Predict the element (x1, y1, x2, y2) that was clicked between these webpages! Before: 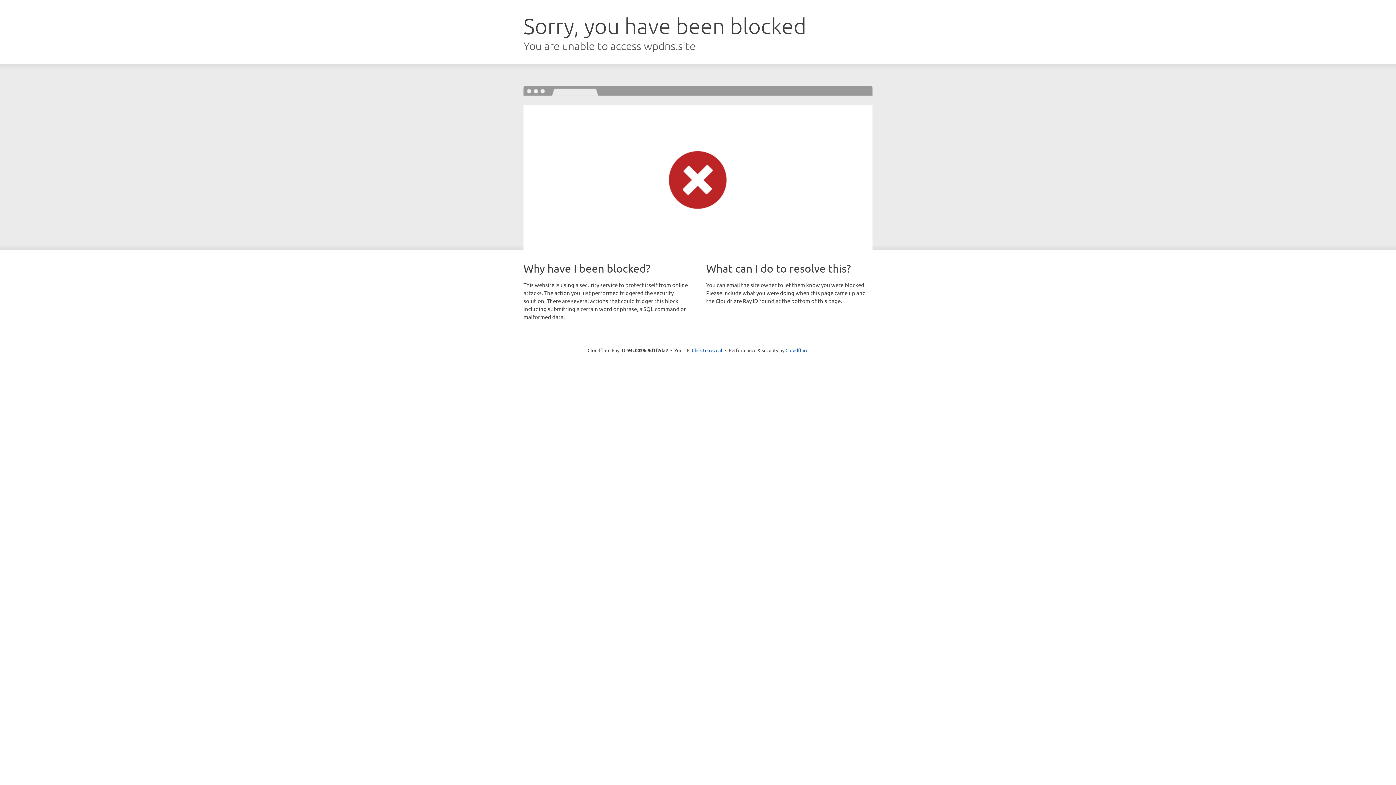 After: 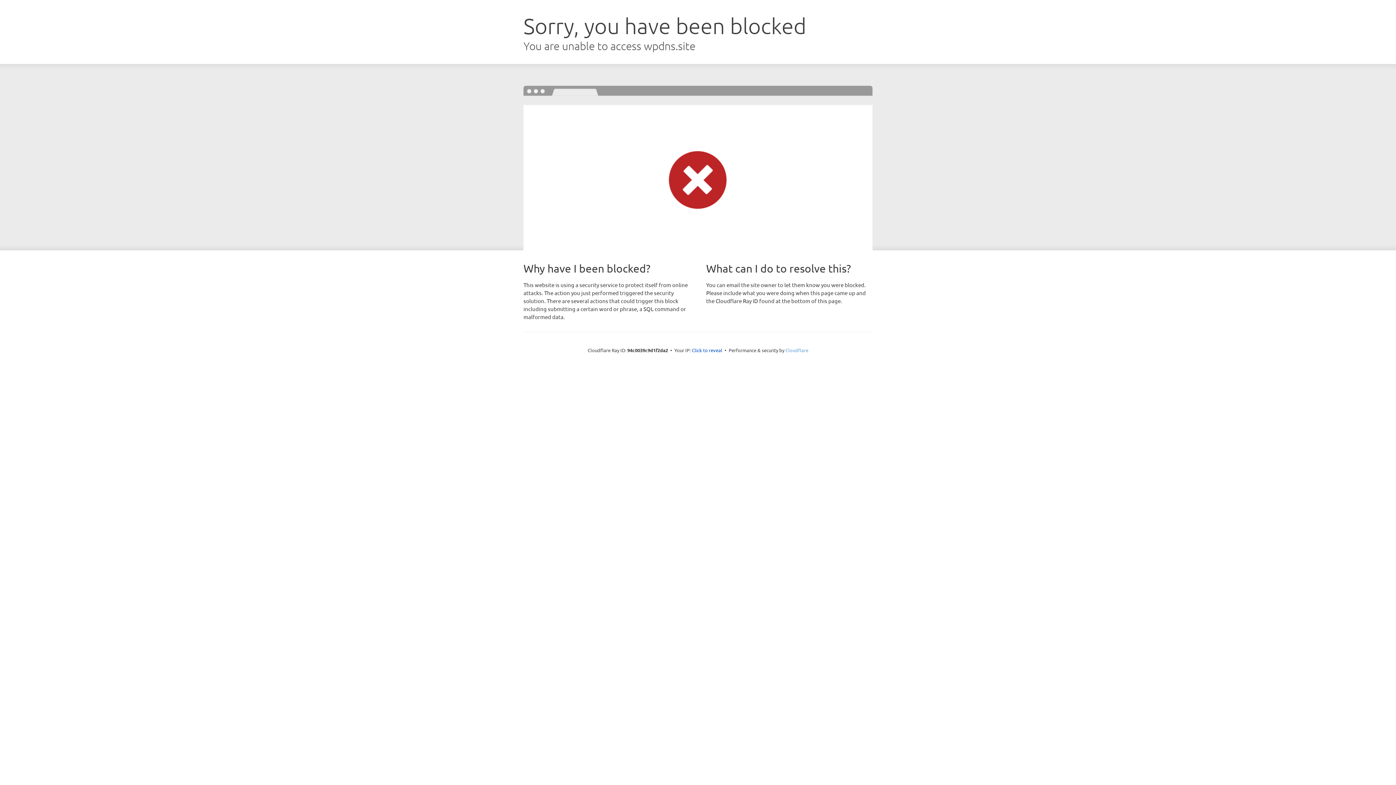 Action: label: Cloudflare bbox: (785, 347, 808, 353)